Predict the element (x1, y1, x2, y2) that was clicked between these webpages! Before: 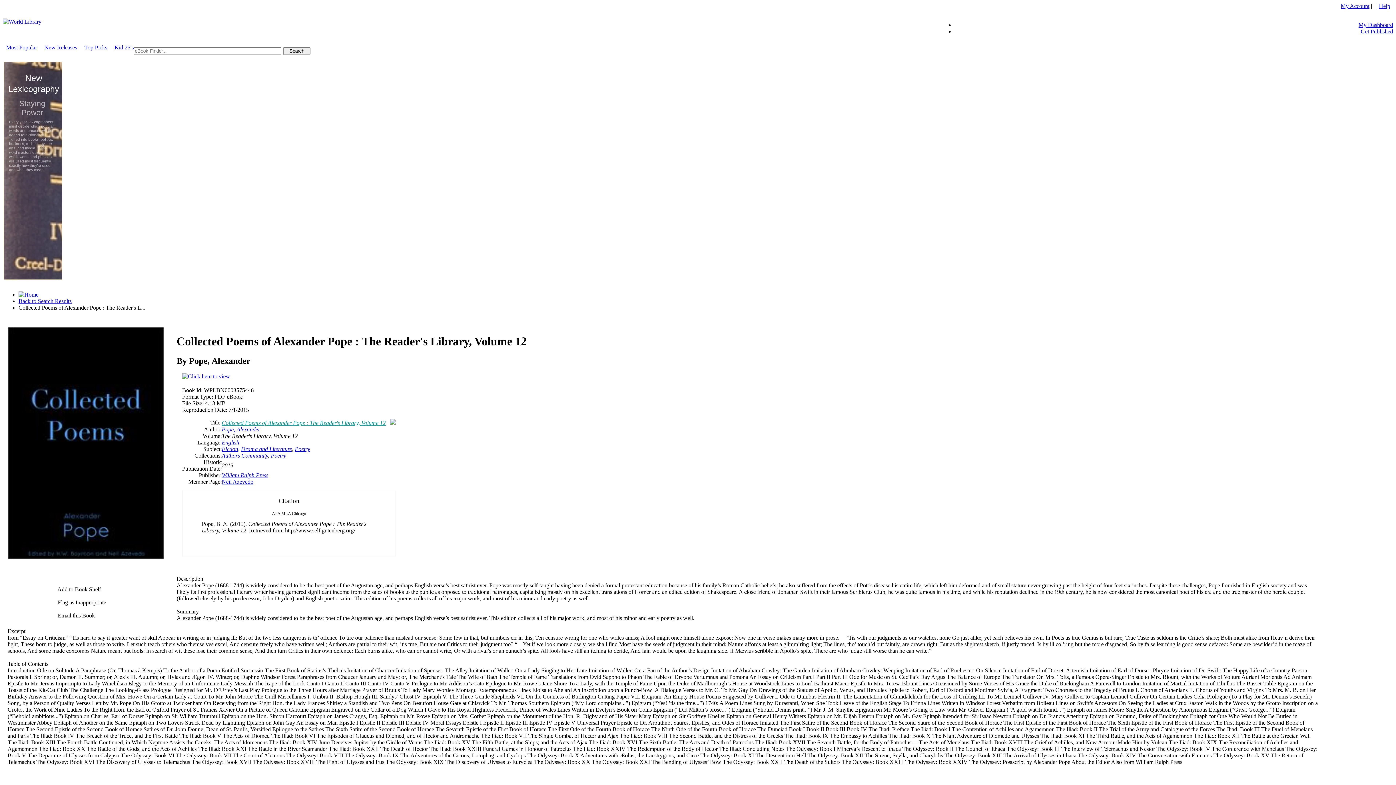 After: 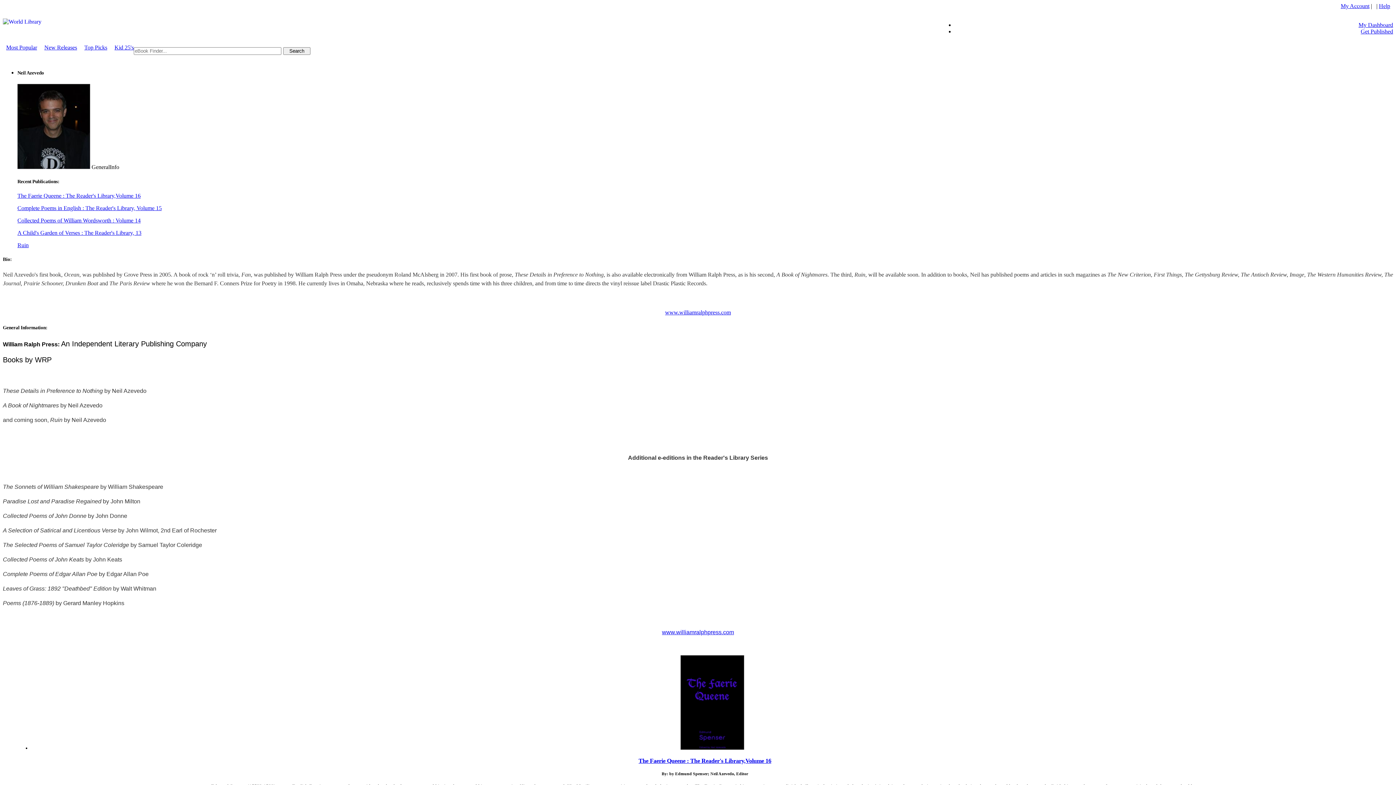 Action: label: Neil Azevedo bbox: (221, 478, 253, 485)